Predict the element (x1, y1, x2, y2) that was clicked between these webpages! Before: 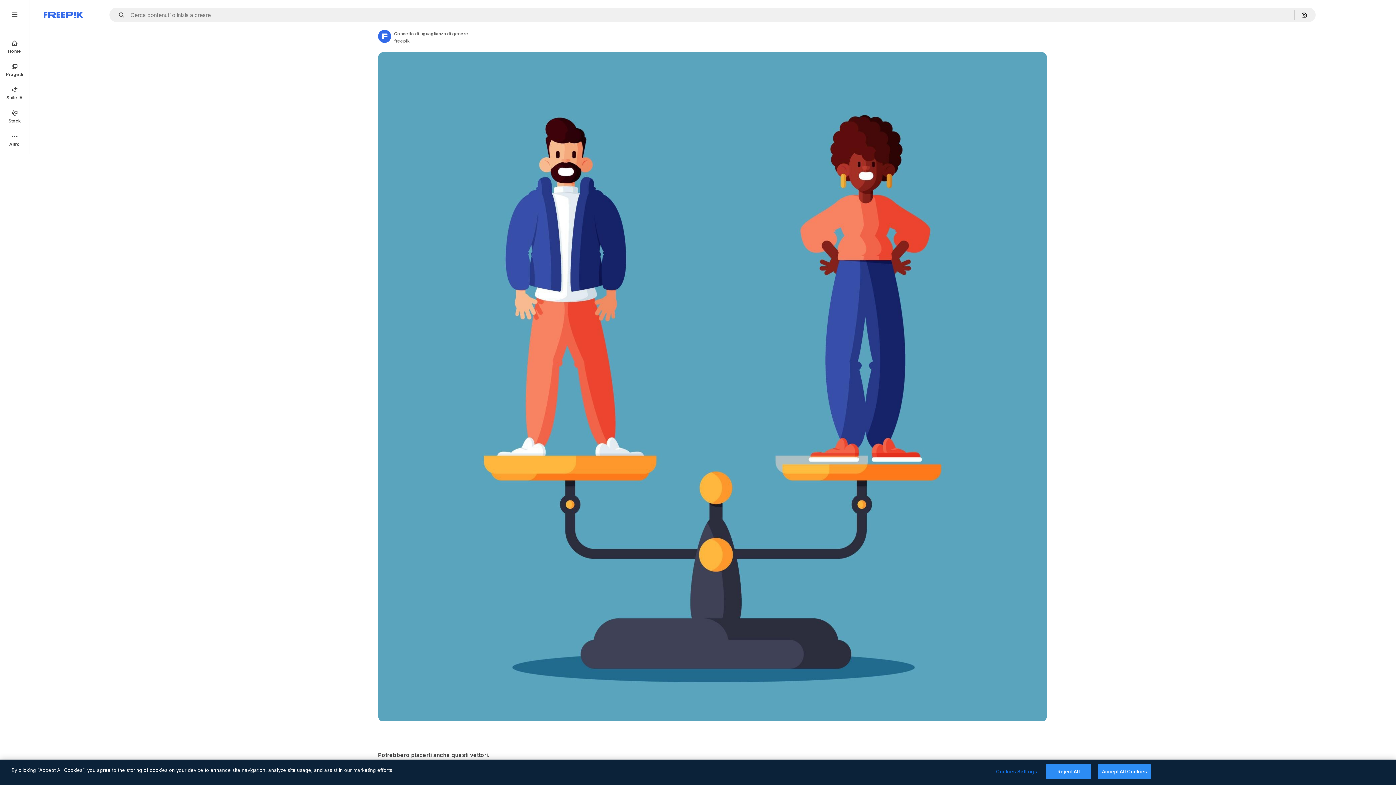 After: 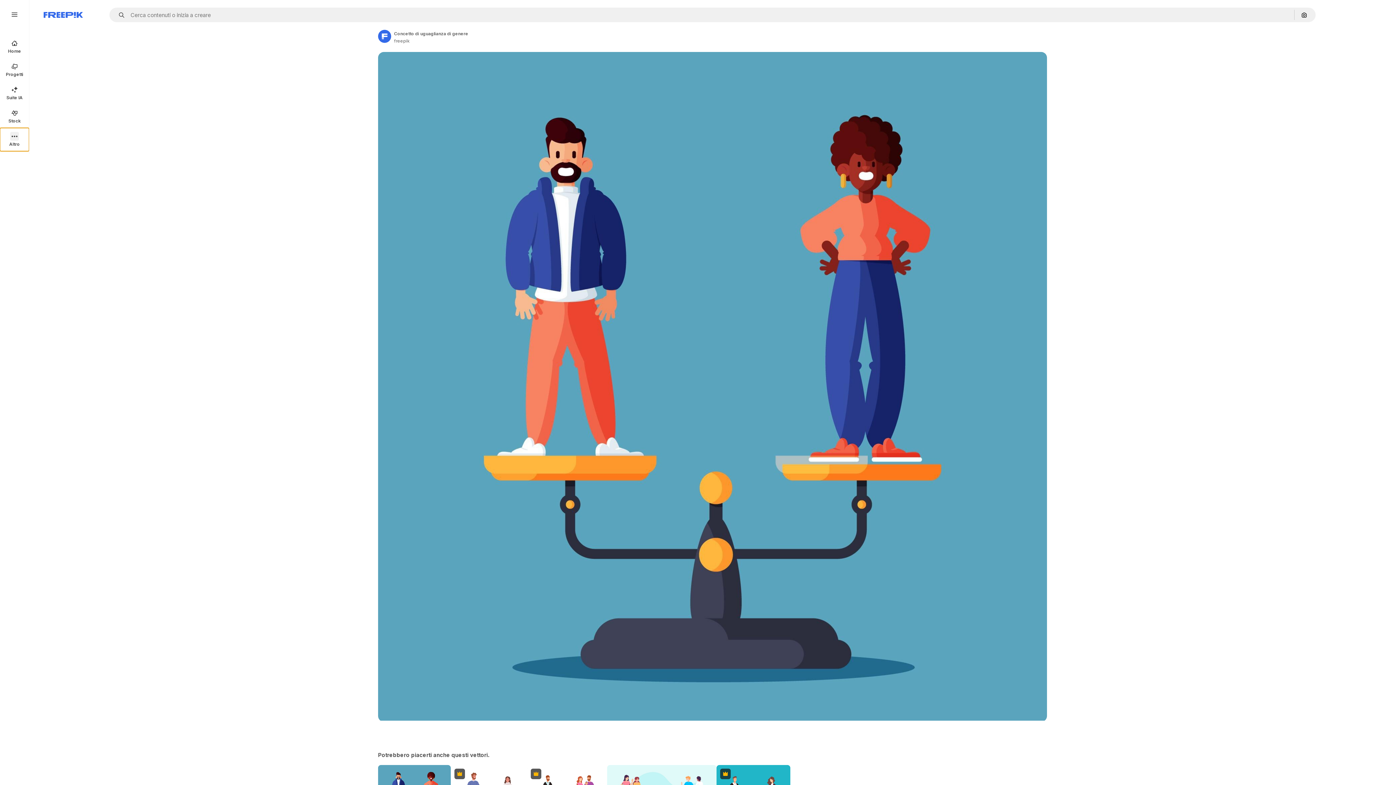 Action: label: Altro bbox: (0, 128, 29, 151)